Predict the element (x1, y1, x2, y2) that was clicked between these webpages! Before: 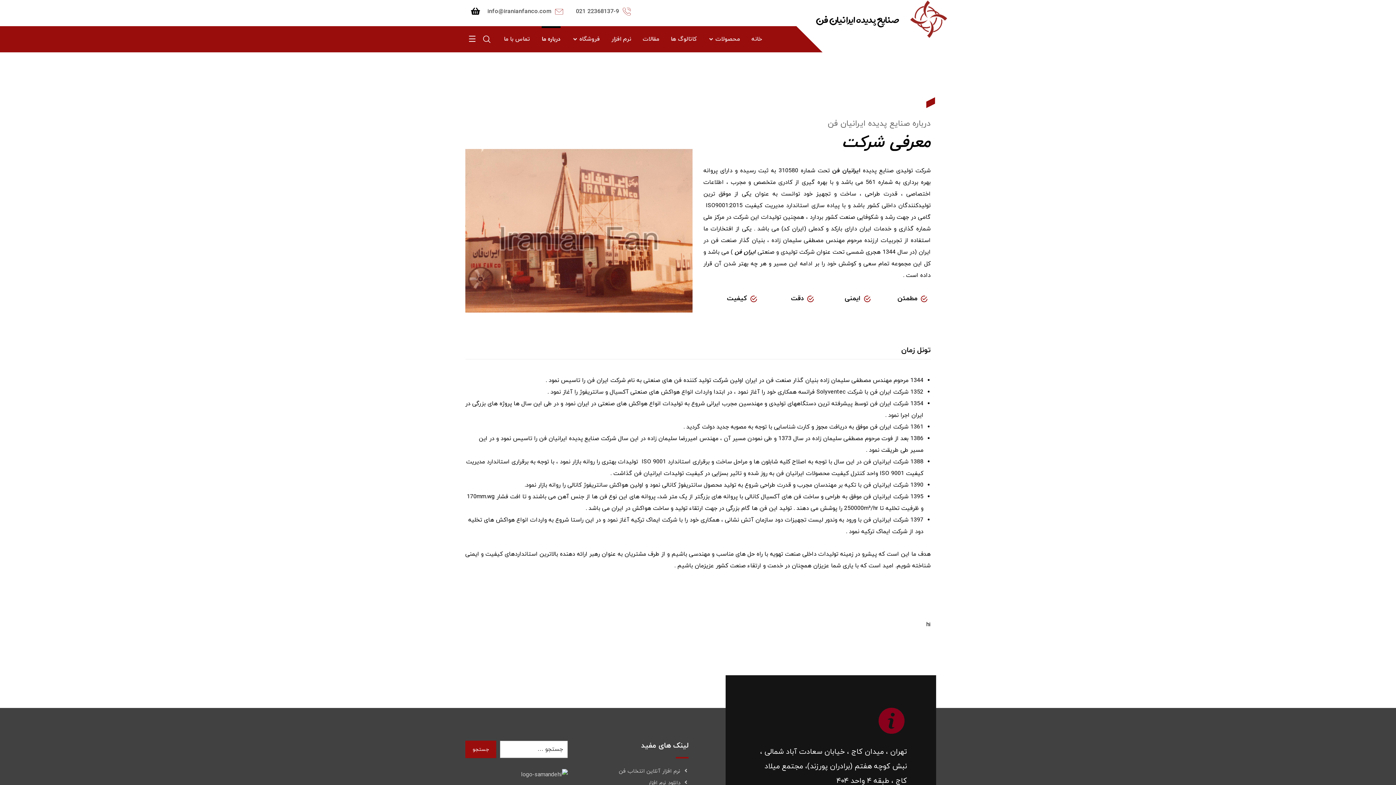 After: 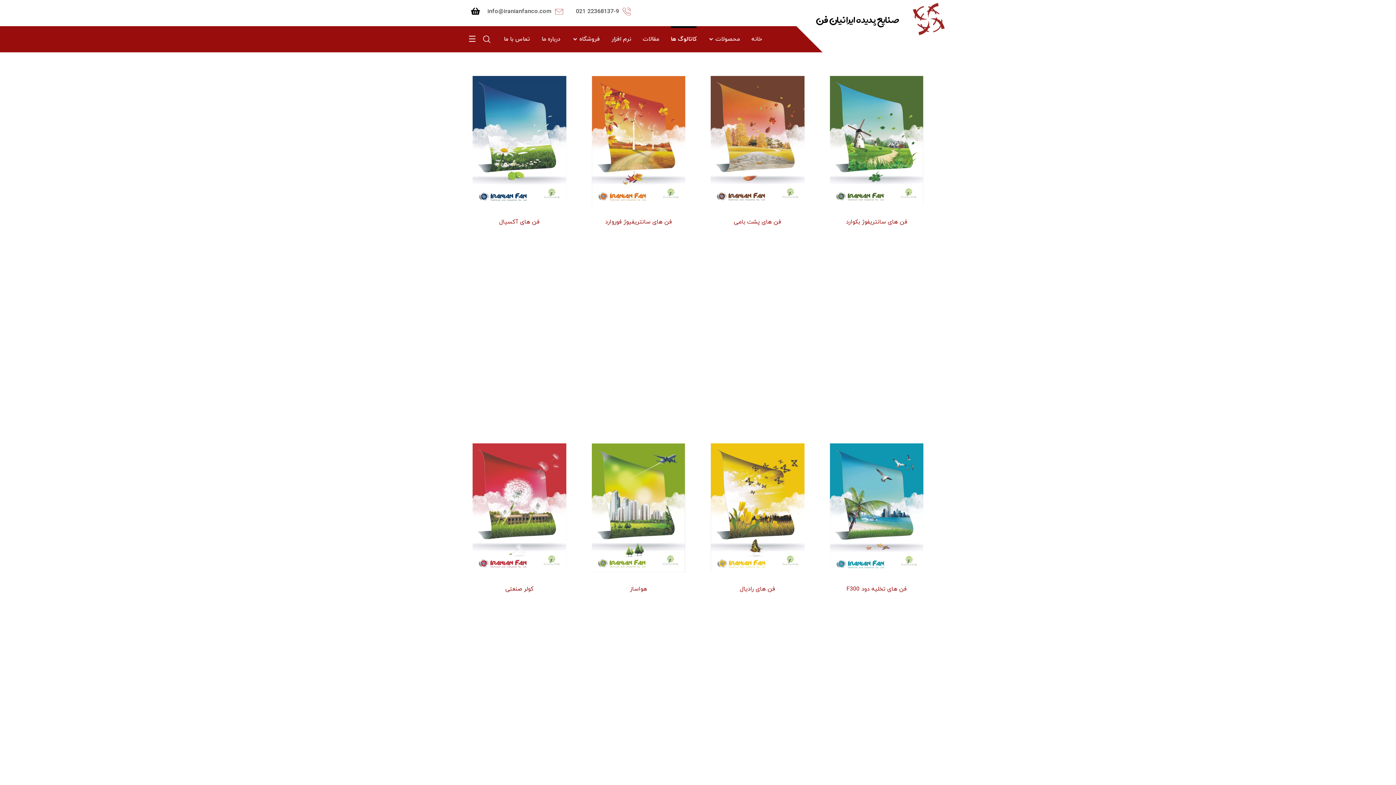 Action: label: کاتالوگ ها bbox: (670, 29, 696, 48)